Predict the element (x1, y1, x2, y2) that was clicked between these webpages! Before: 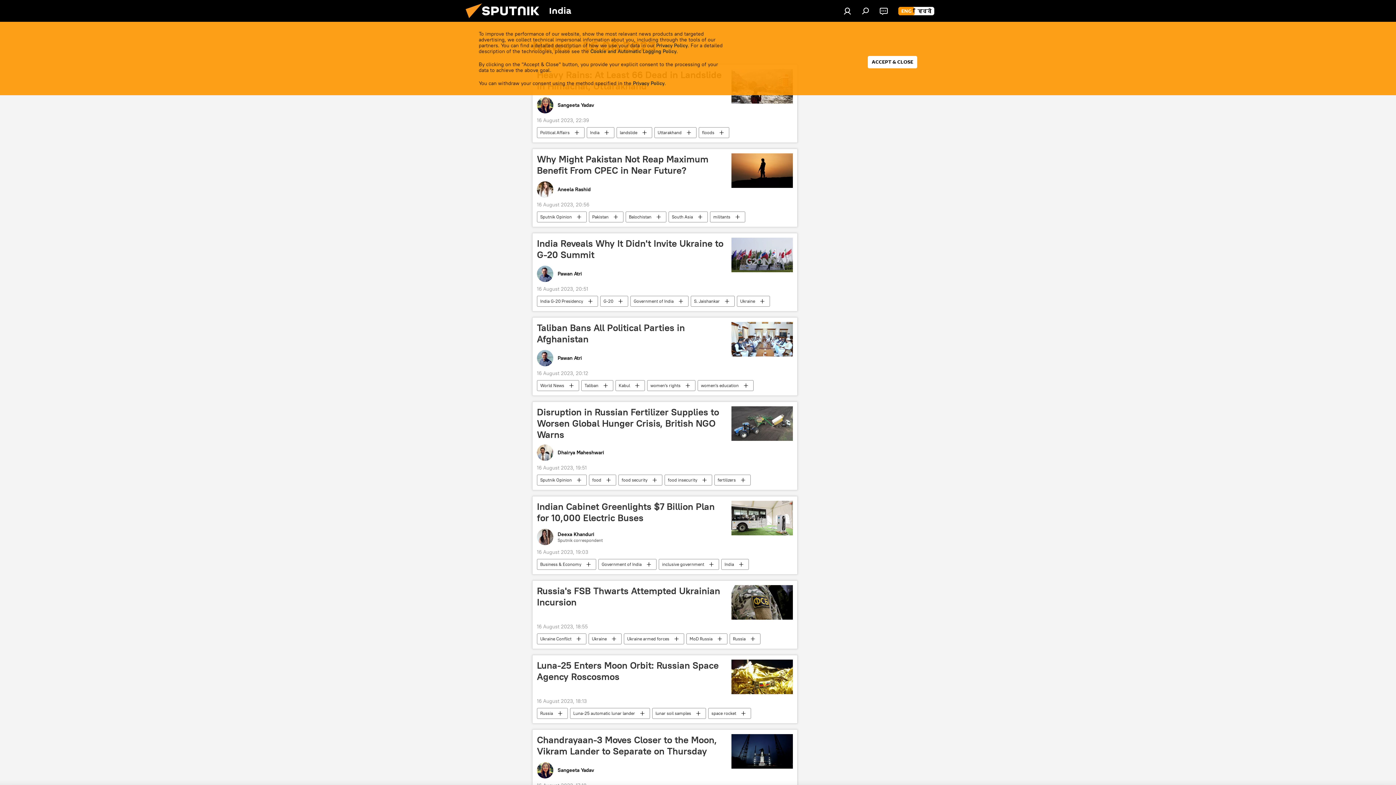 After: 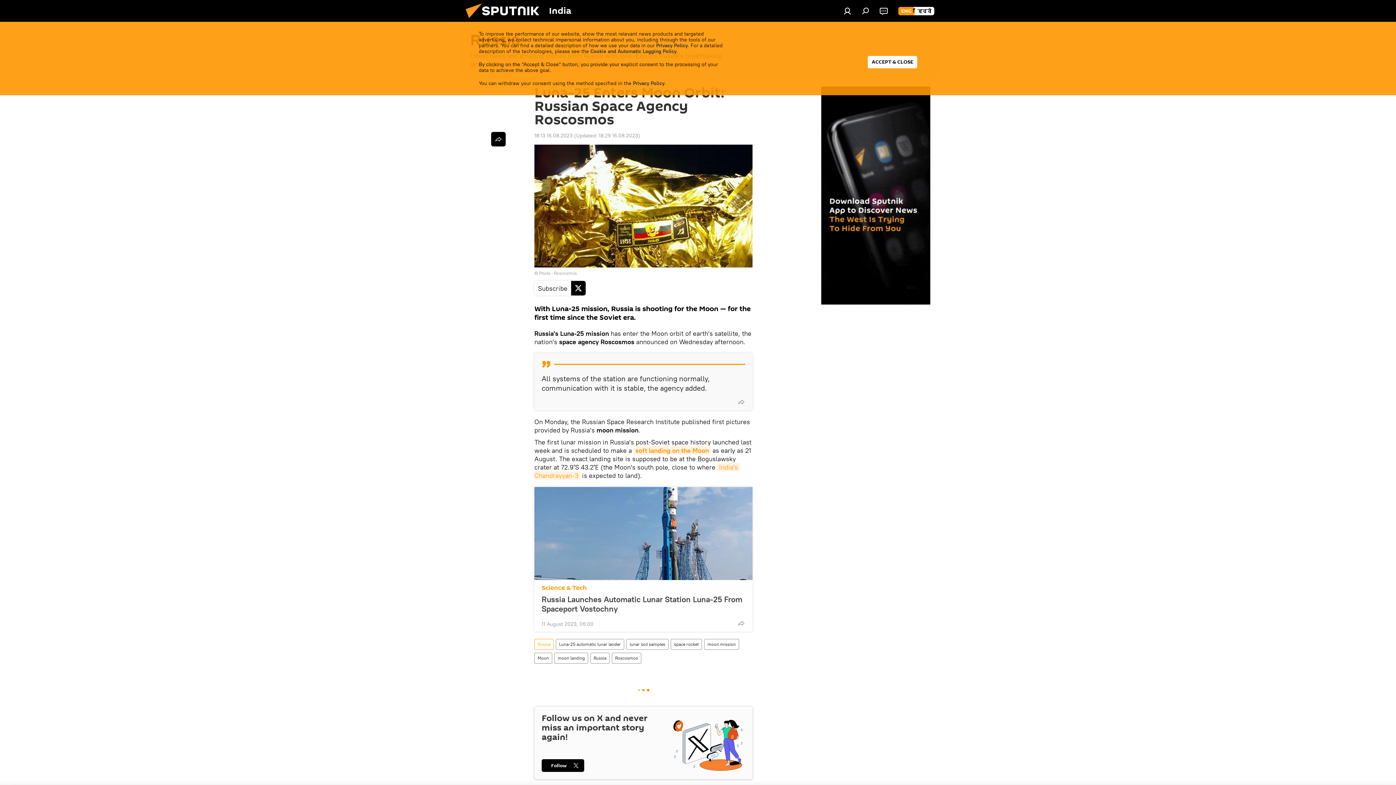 Action: bbox: (731, 660, 793, 694)